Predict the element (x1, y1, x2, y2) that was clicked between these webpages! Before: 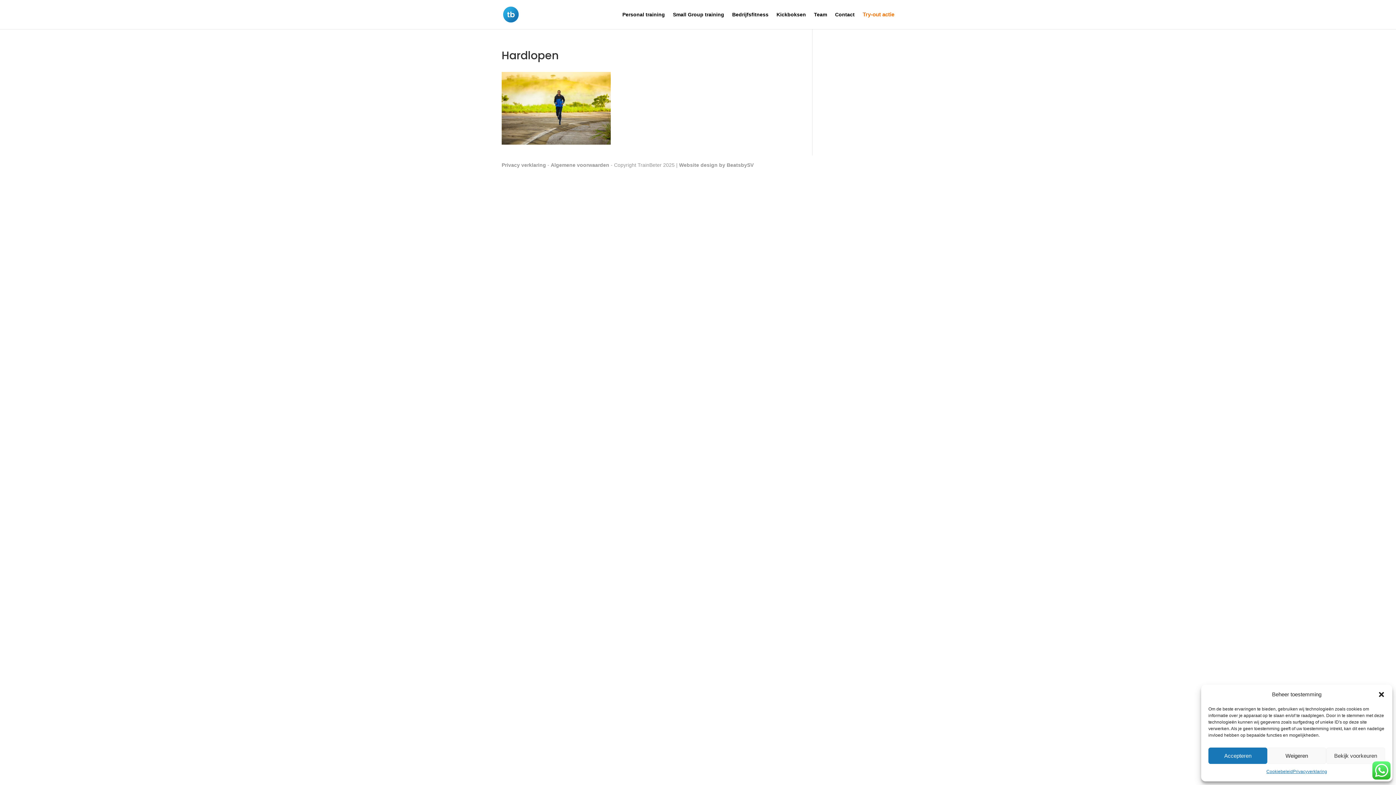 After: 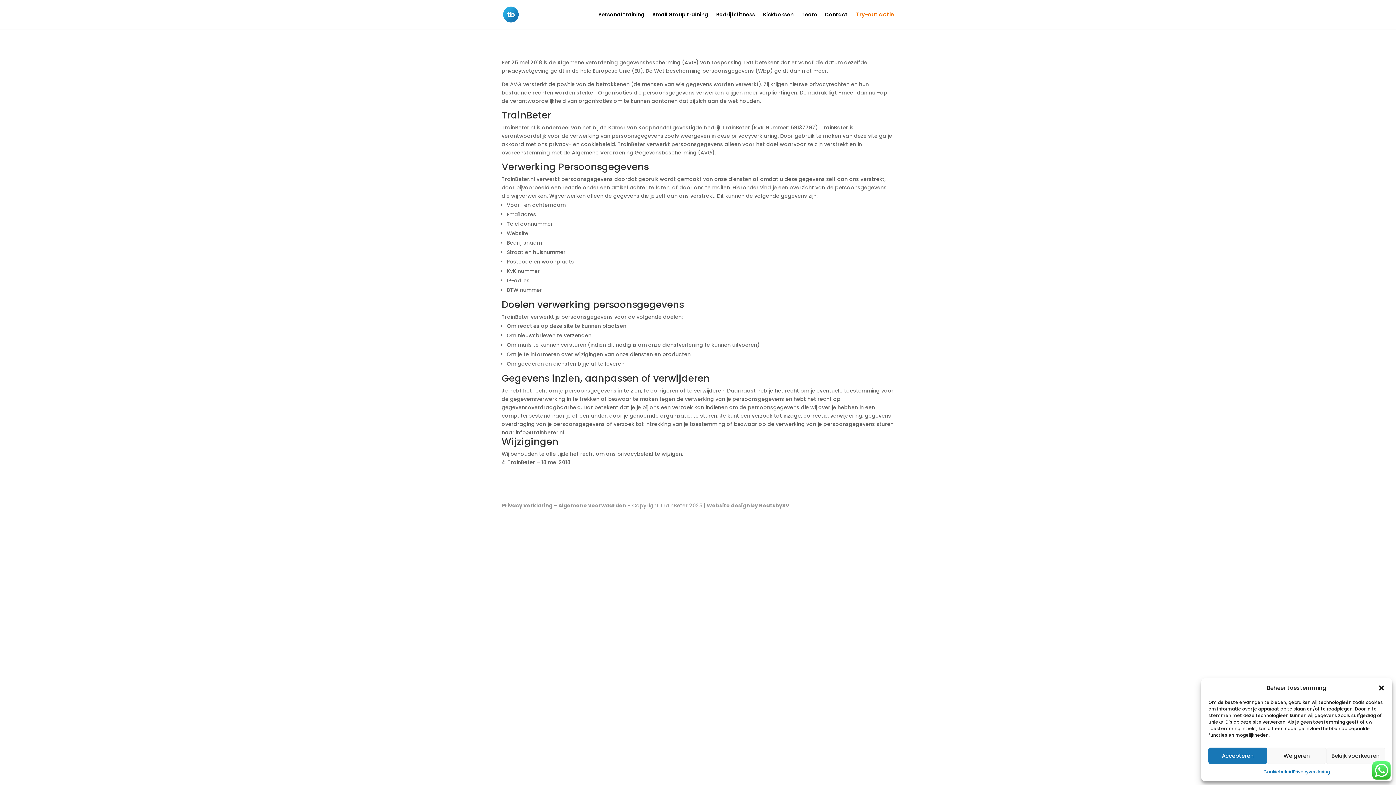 Action: label: Privacy verklaring bbox: (501, 162, 546, 167)